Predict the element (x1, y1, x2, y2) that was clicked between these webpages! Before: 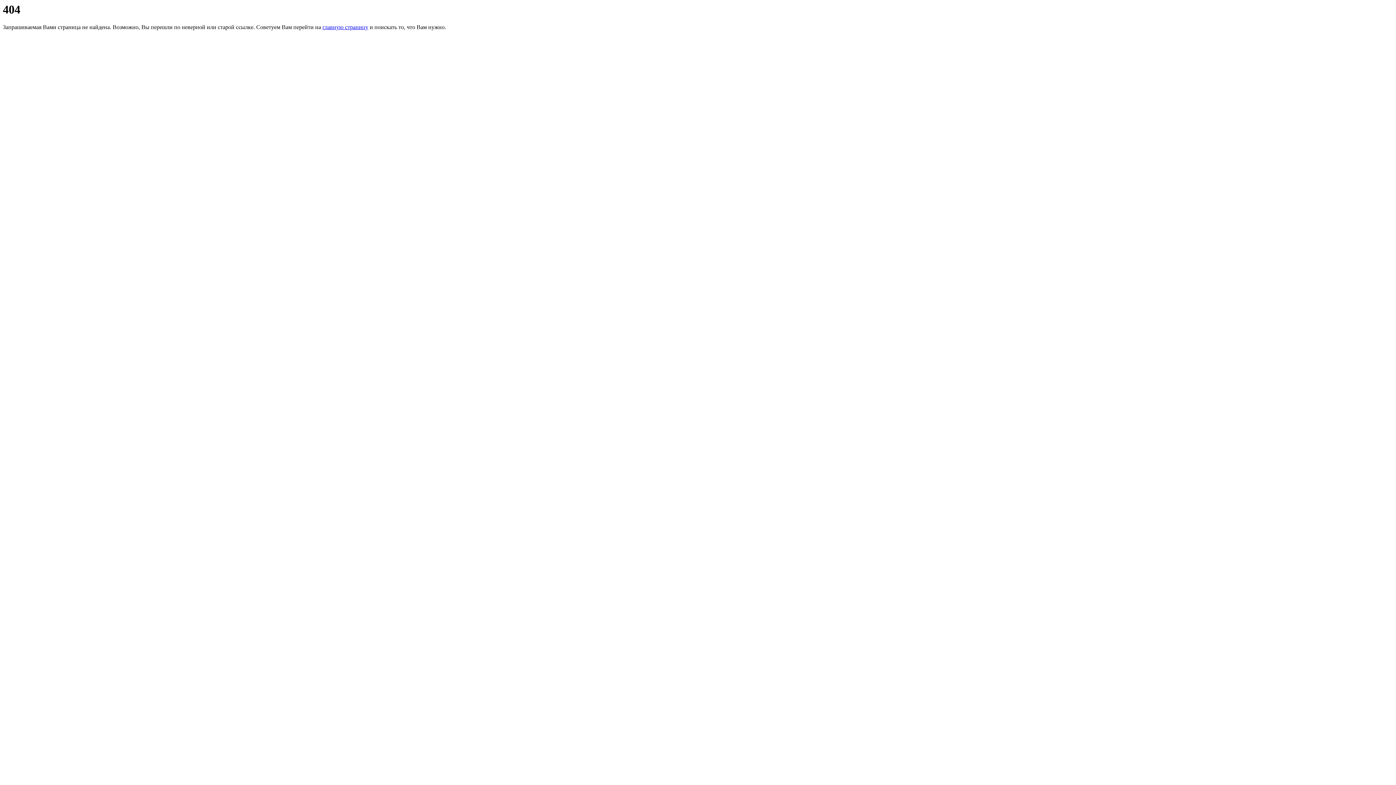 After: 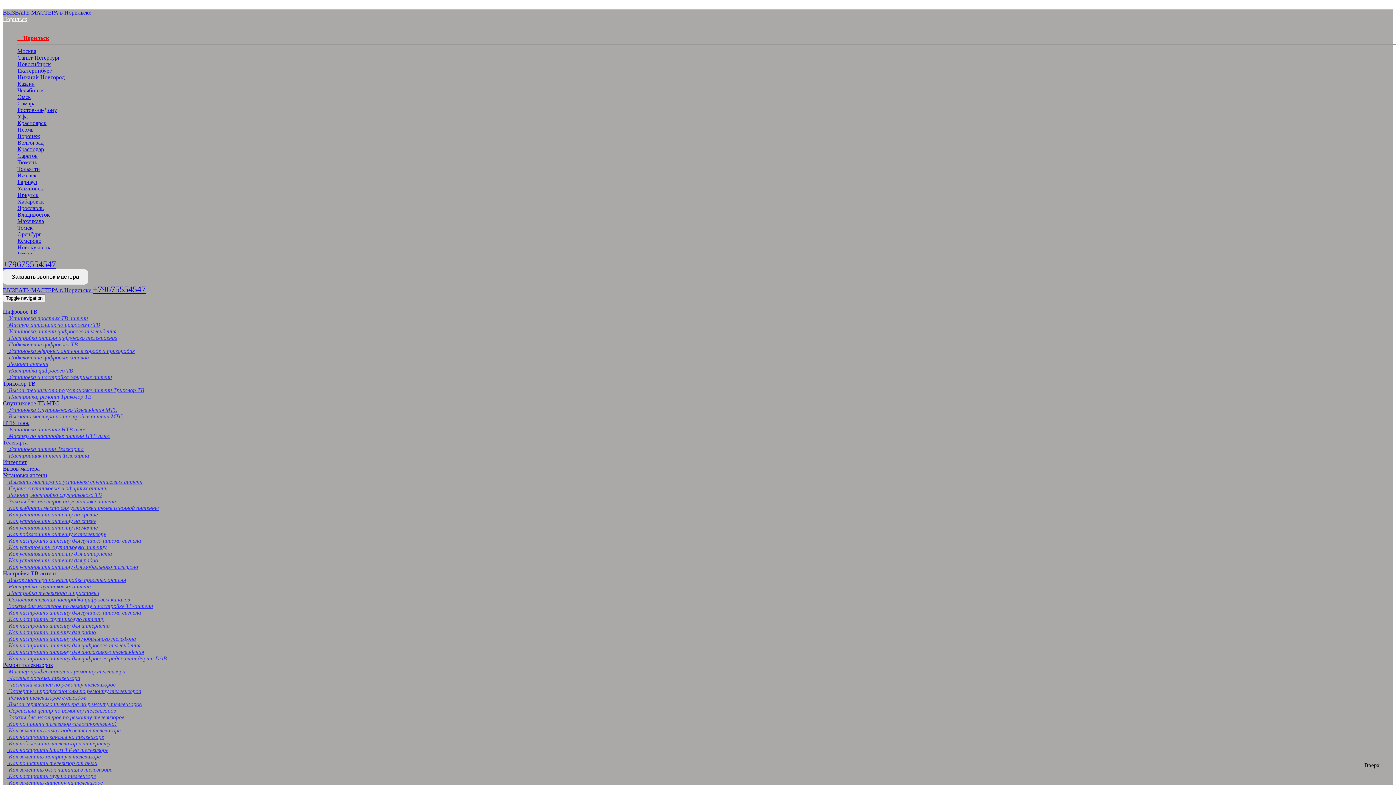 Action: bbox: (322, 24, 368, 30) label: главную страницу